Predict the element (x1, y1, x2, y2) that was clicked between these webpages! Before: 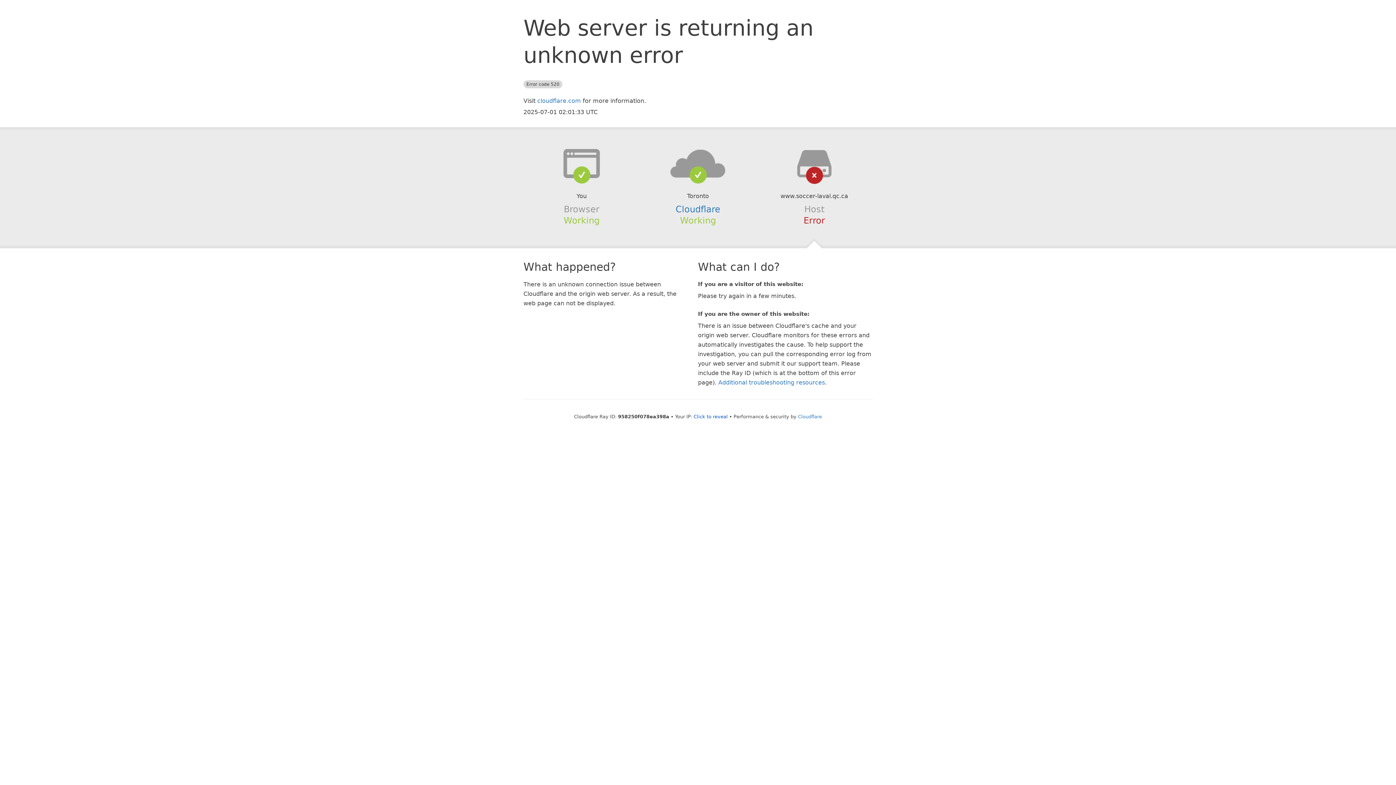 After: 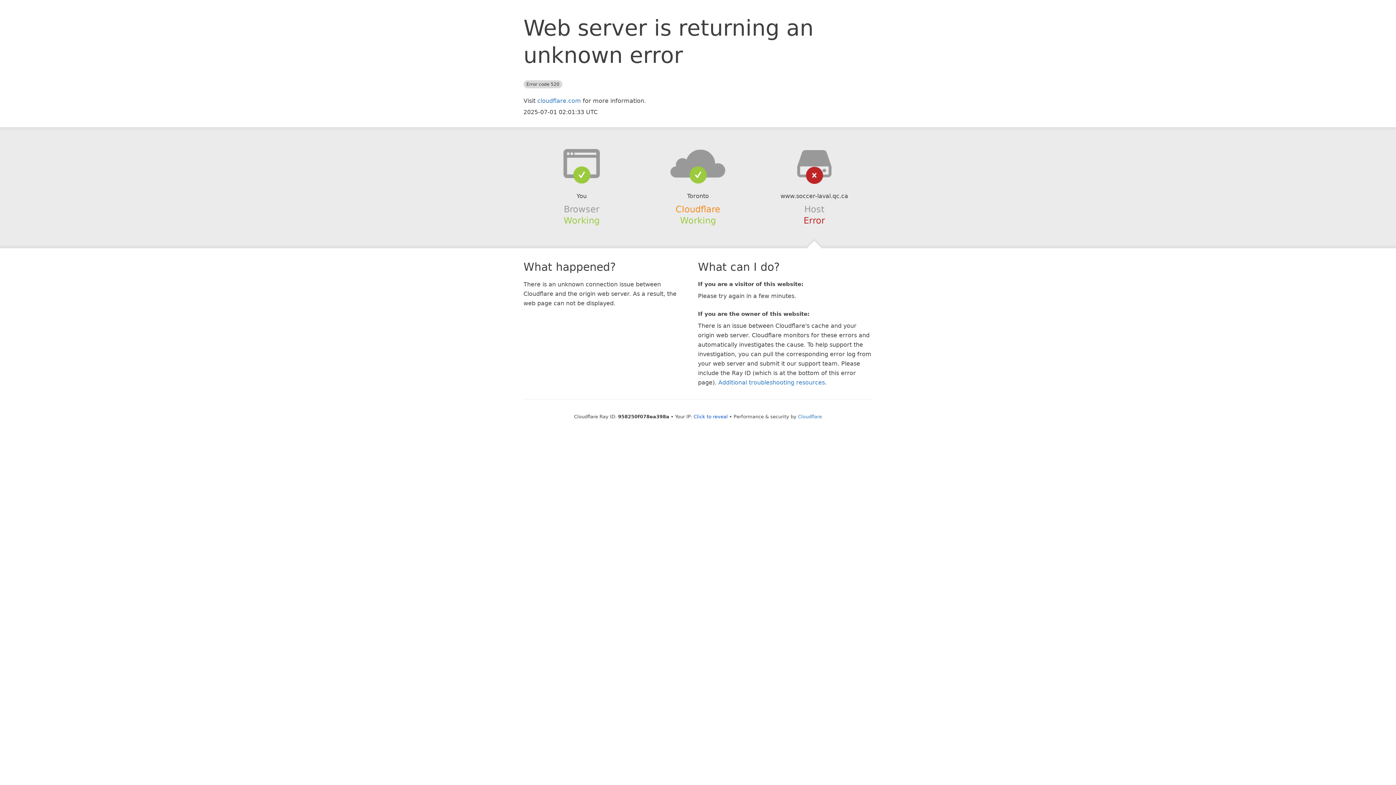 Action: label: Cloudflare bbox: (675, 204, 720, 214)